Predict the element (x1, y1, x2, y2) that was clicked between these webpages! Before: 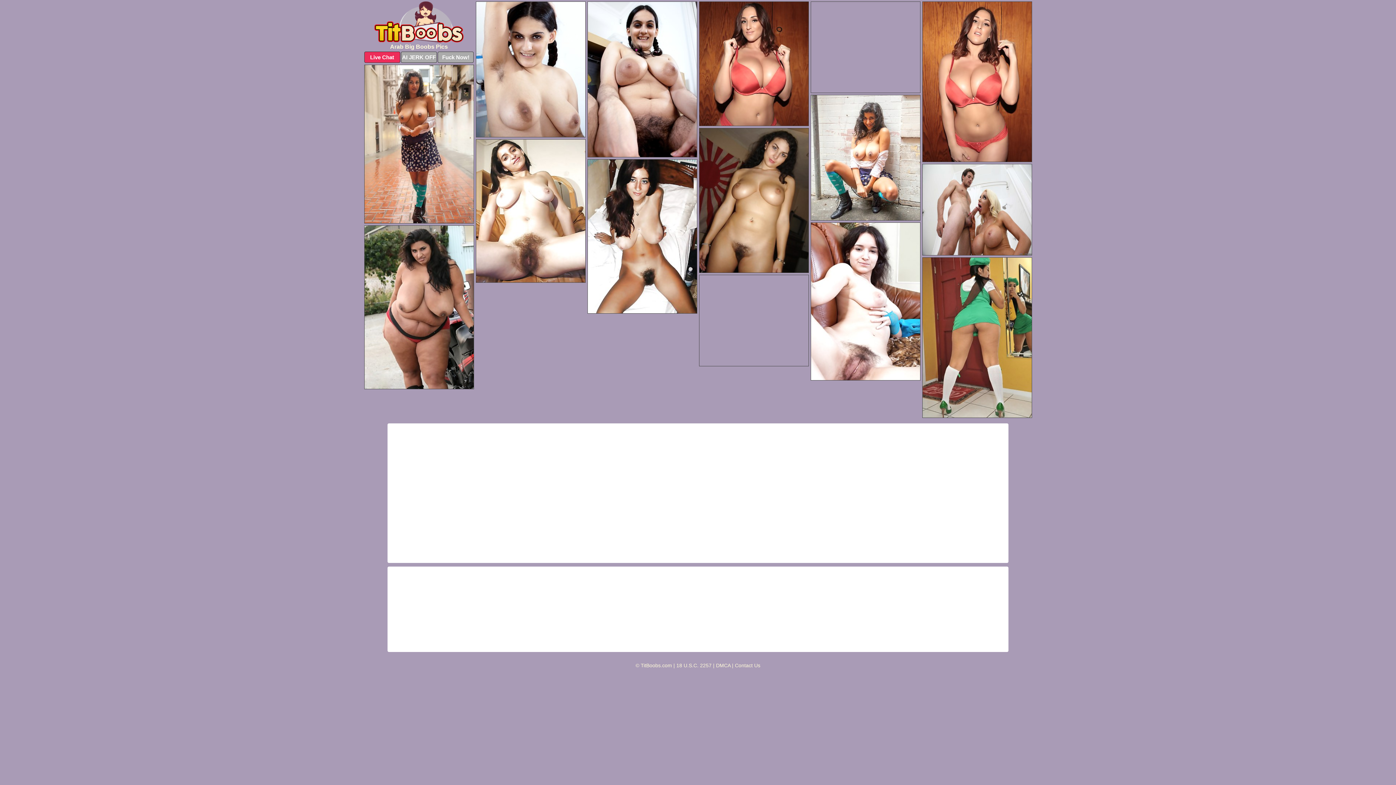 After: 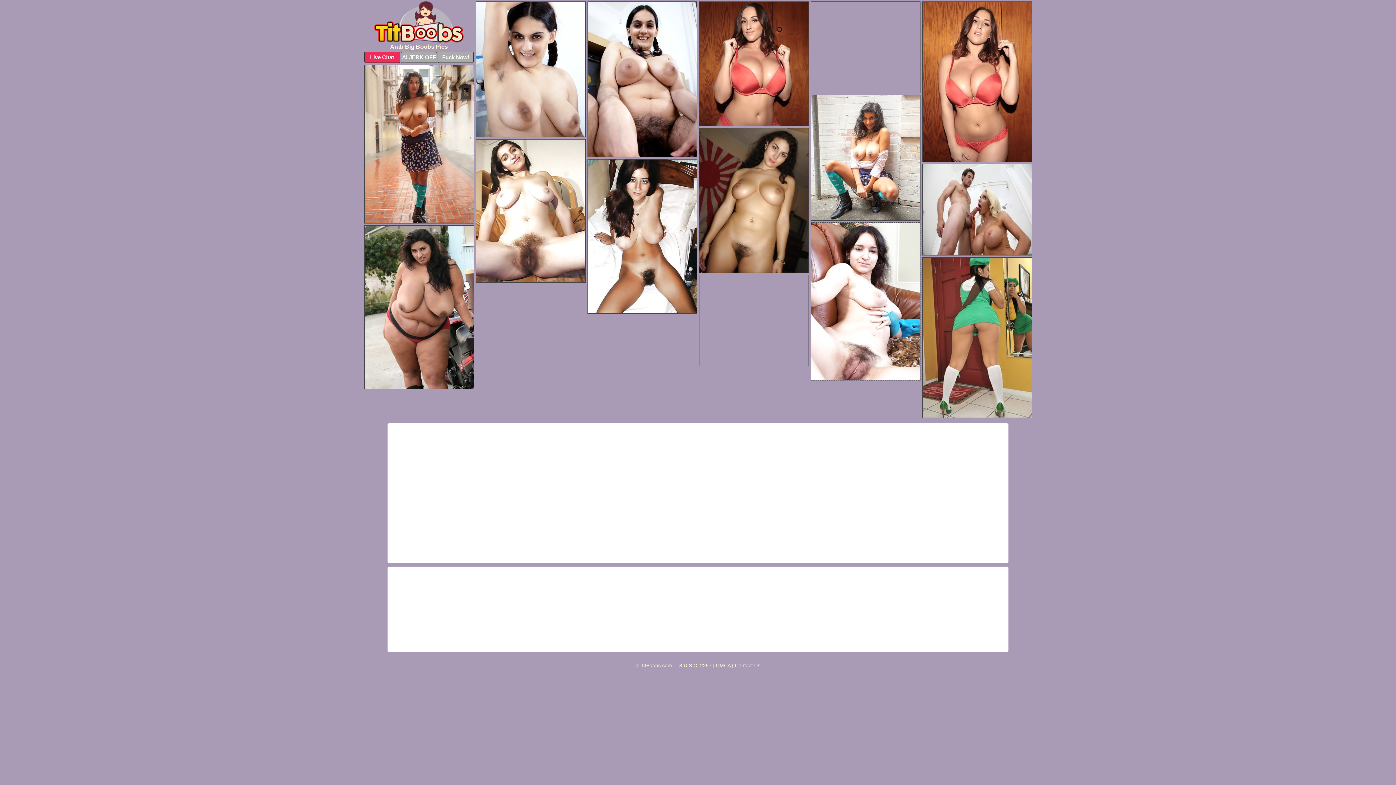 Action: bbox: (810, 222, 920, 380)